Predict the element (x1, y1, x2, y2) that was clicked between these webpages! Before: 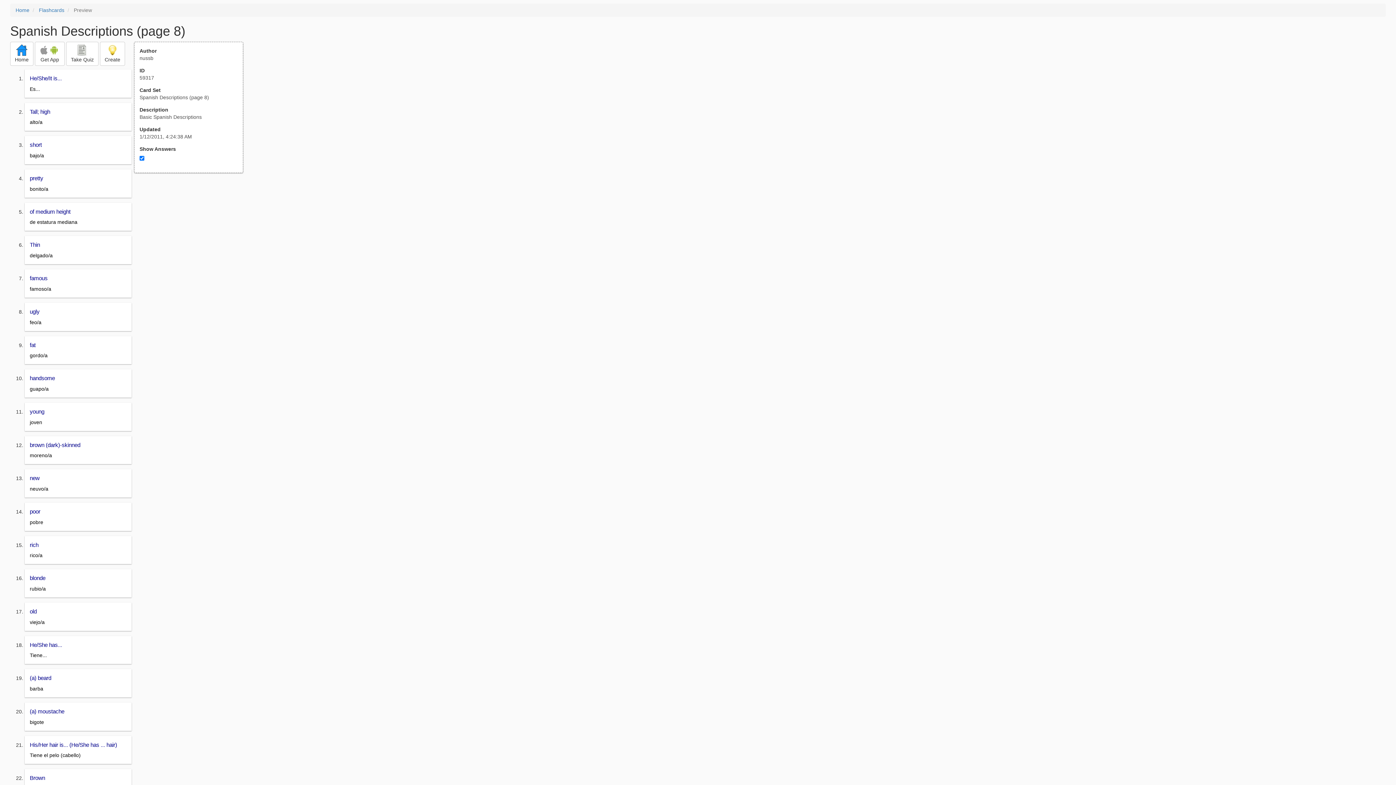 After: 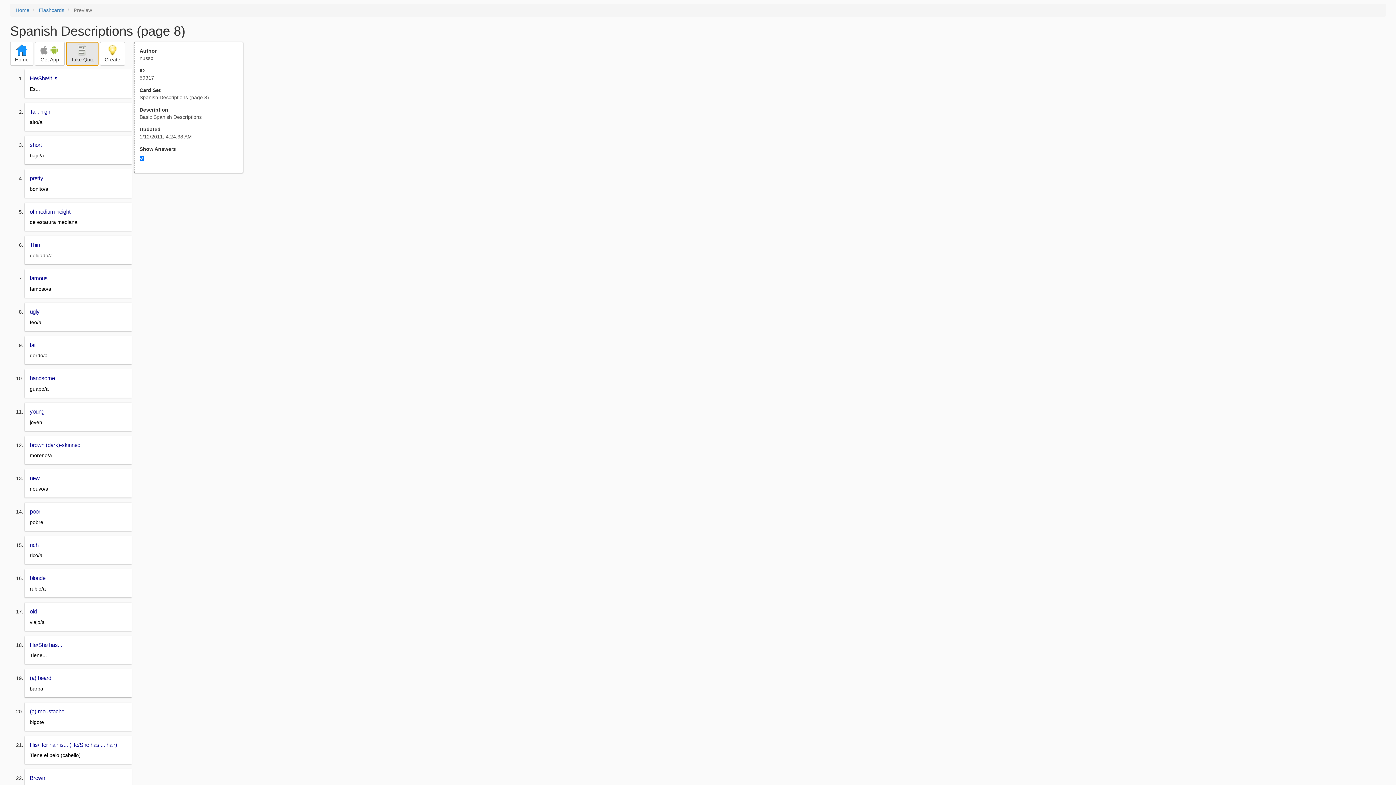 Action: label: 
Take Quiz bbox: (66, 41, 98, 65)